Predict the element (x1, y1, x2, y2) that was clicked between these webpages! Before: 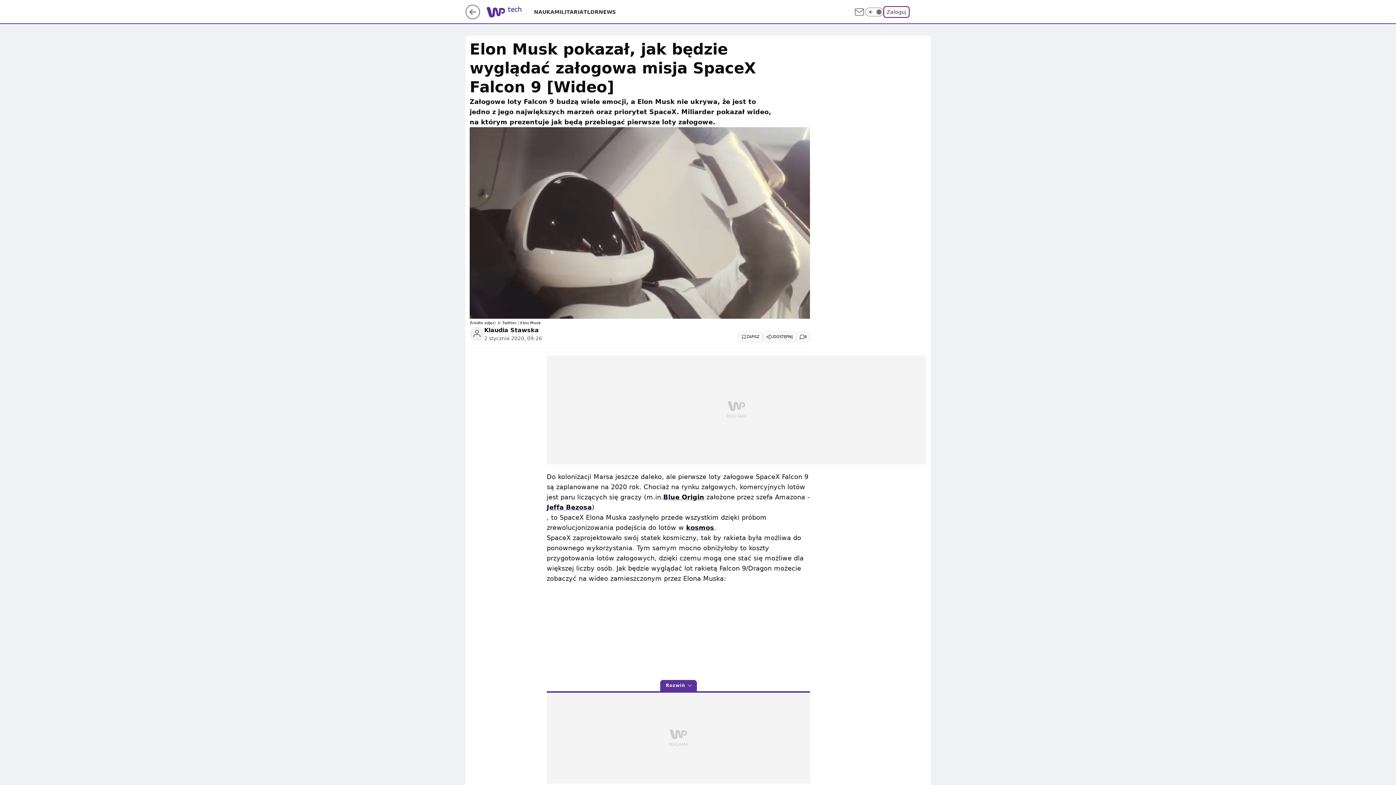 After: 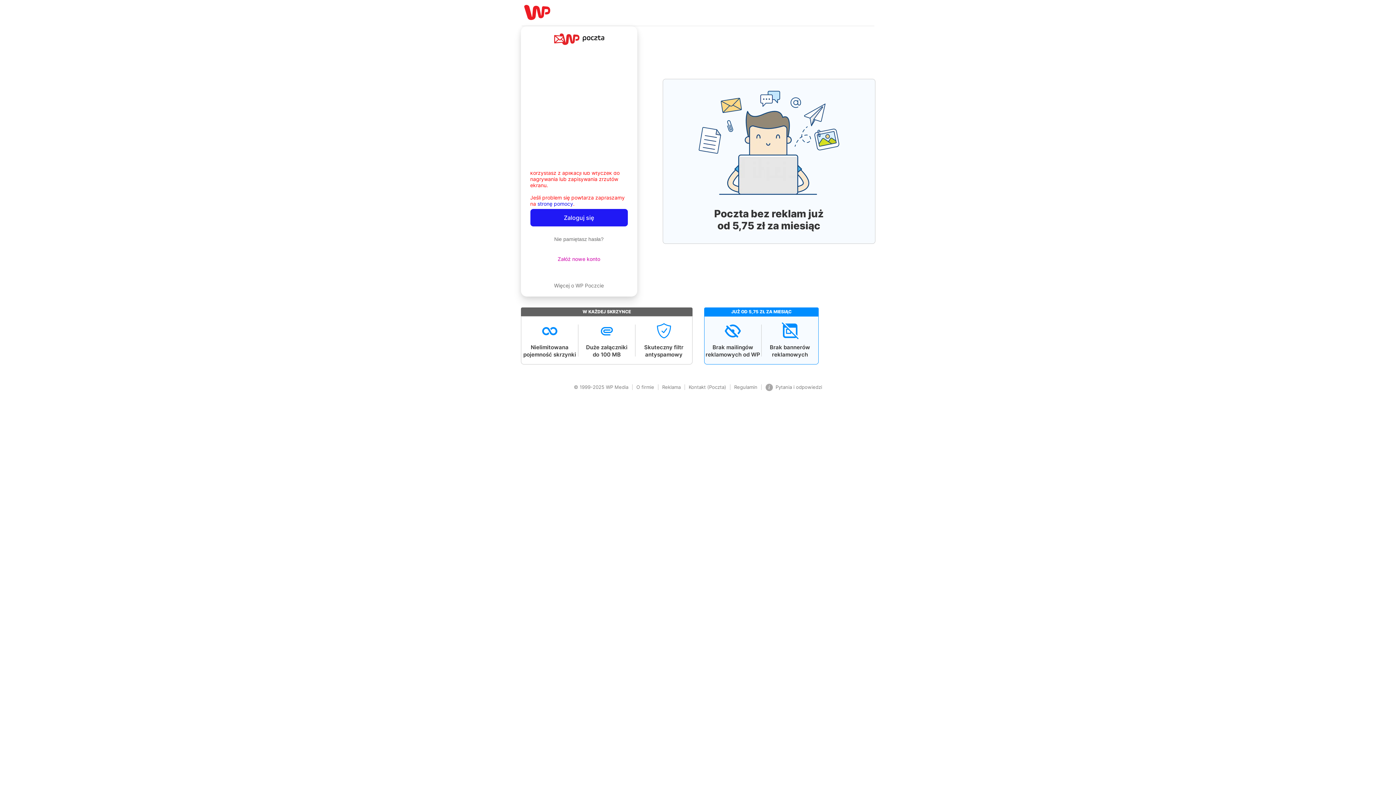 Action: bbox: (853, 6, 865, 17)